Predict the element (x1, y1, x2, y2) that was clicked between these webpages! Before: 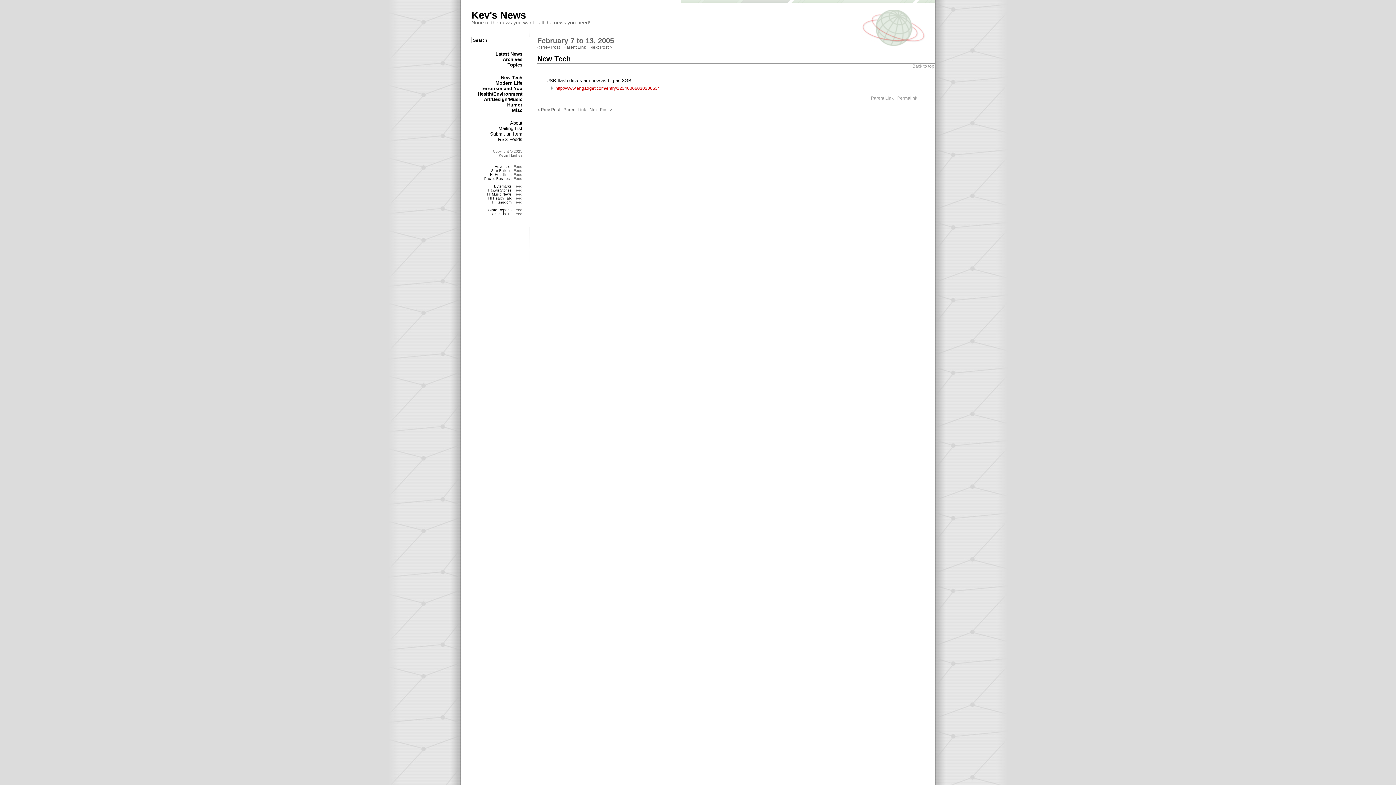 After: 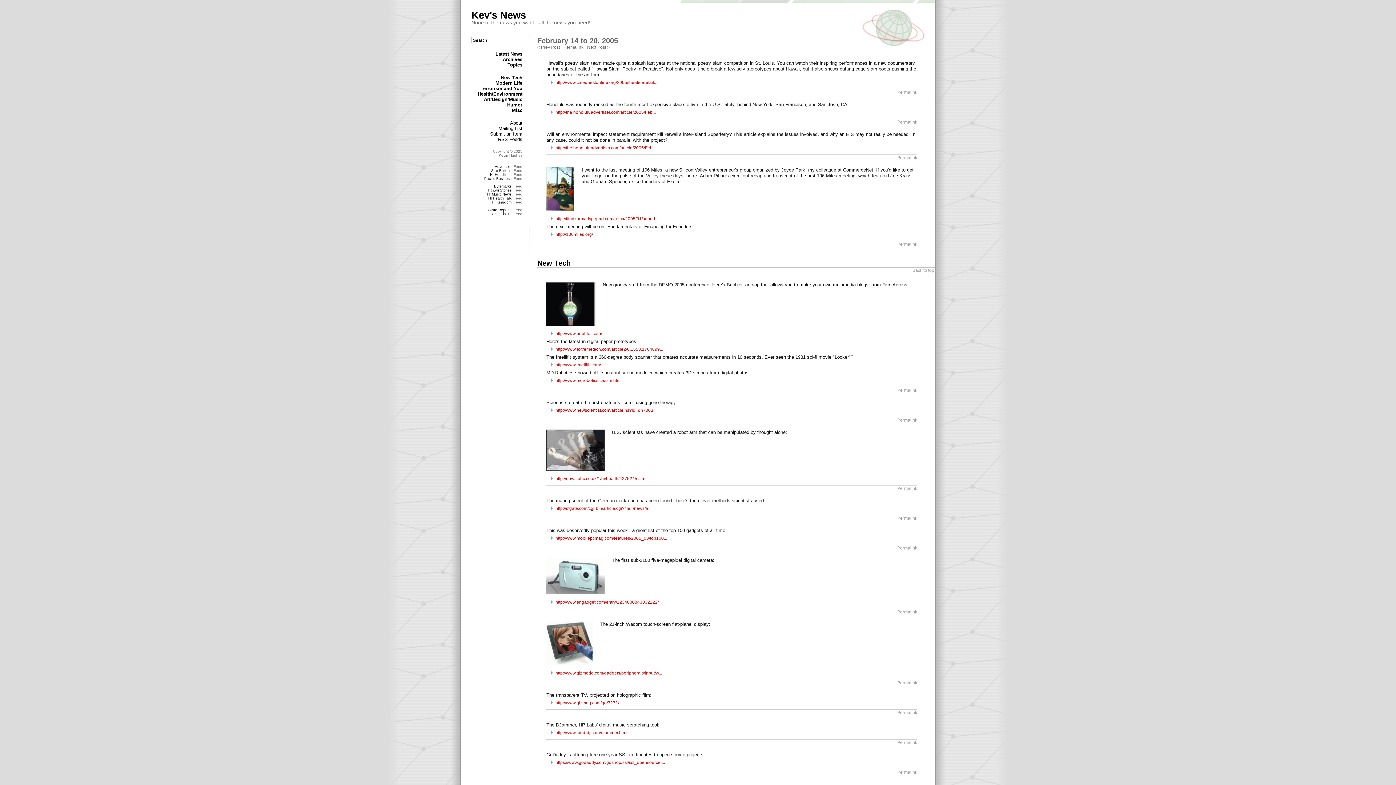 Action: label: Next Post > bbox: (586, 44, 612, 49)